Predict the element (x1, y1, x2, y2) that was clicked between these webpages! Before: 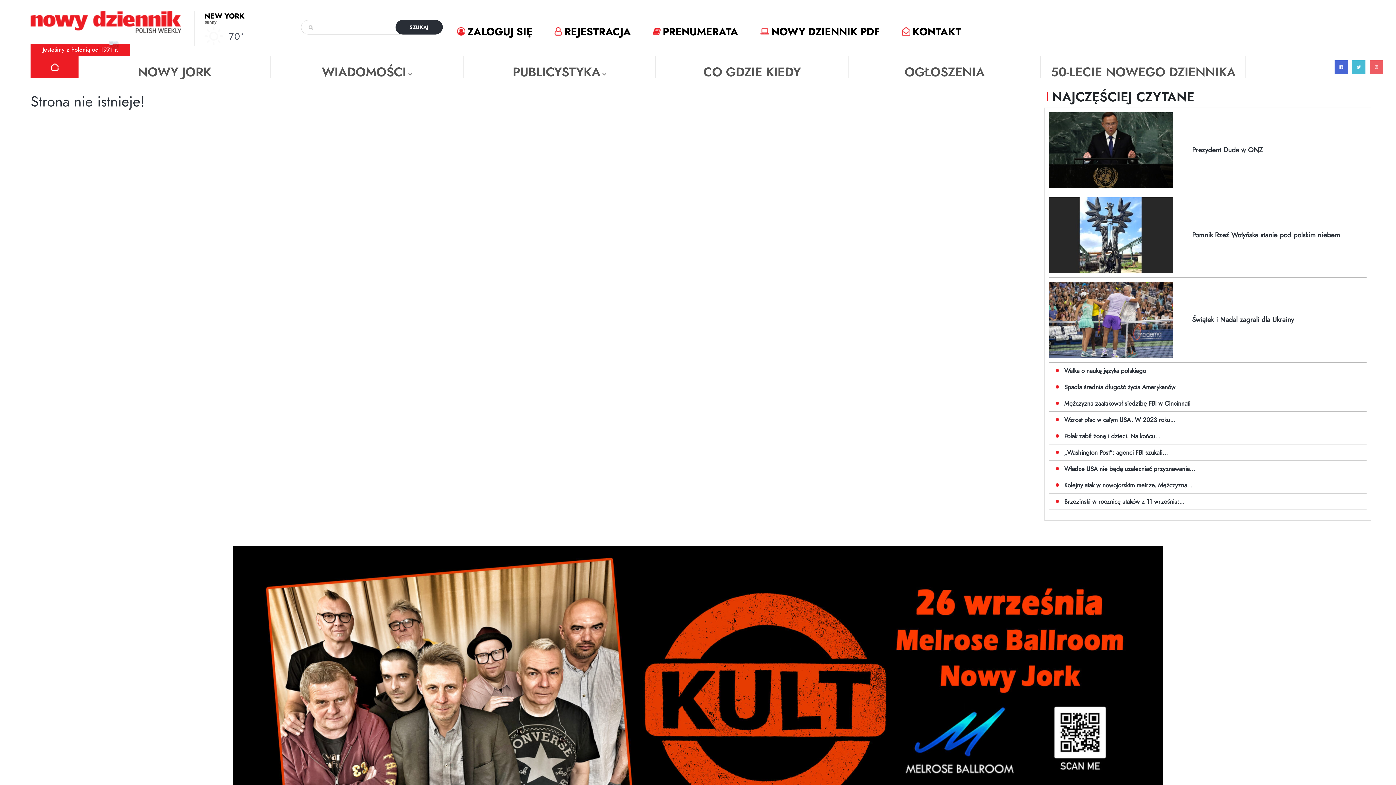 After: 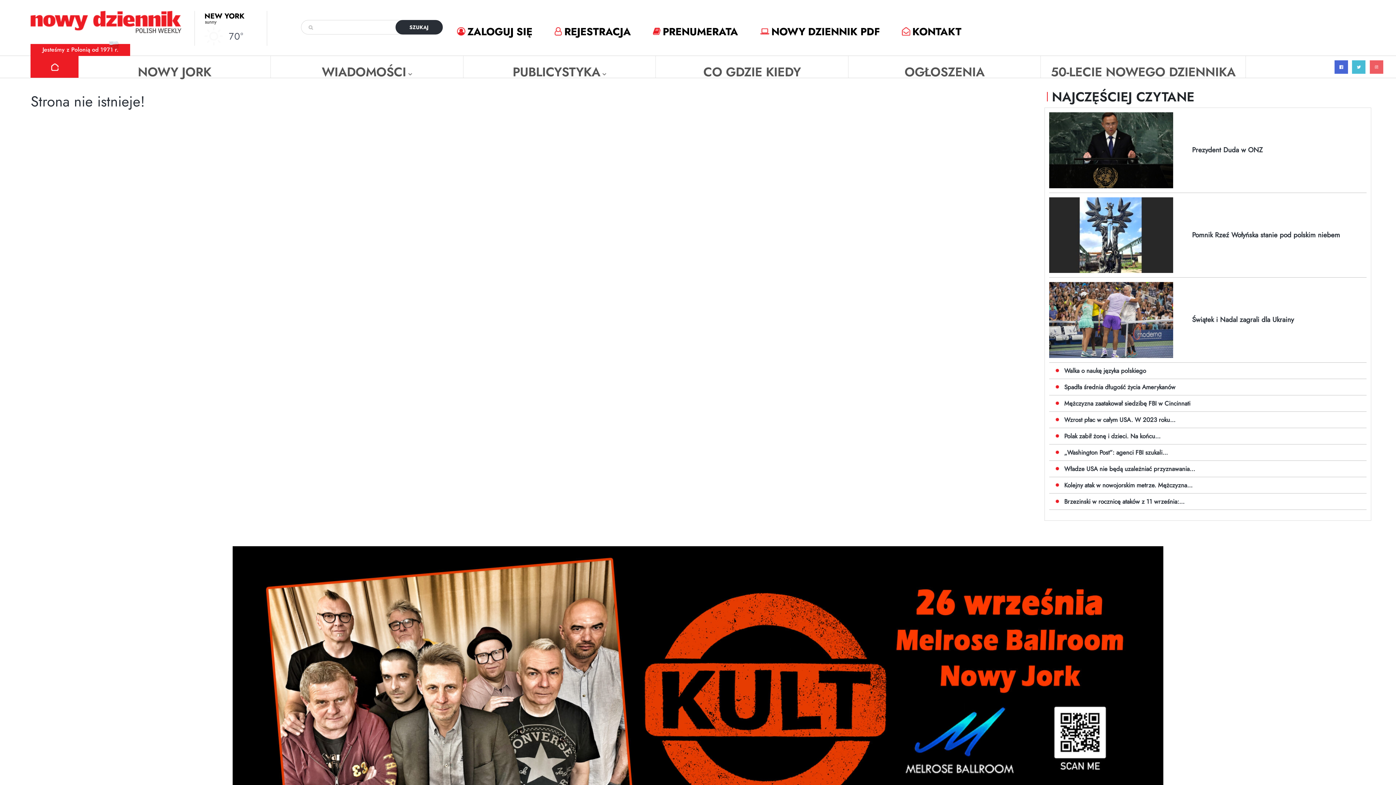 Action: bbox: (1370, 60, 1383, 76)